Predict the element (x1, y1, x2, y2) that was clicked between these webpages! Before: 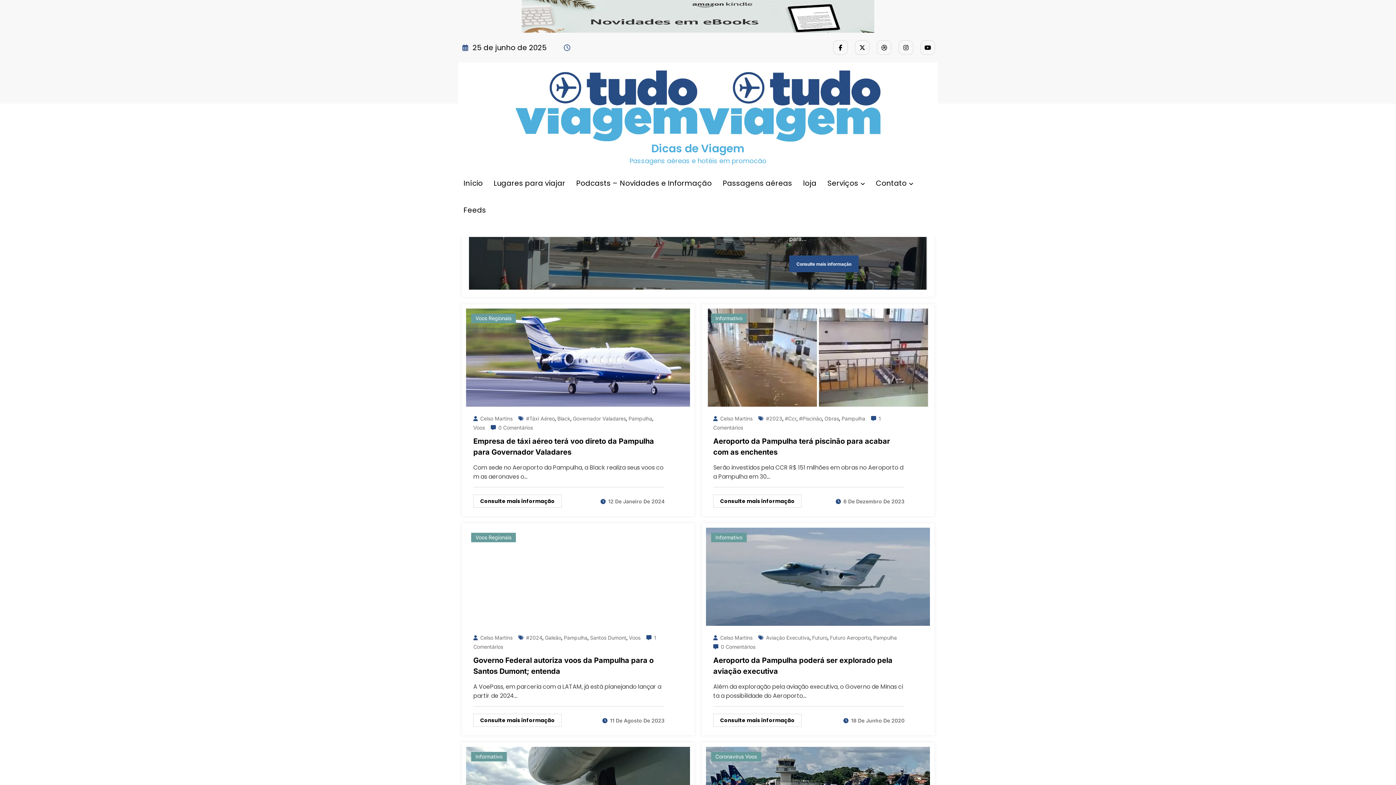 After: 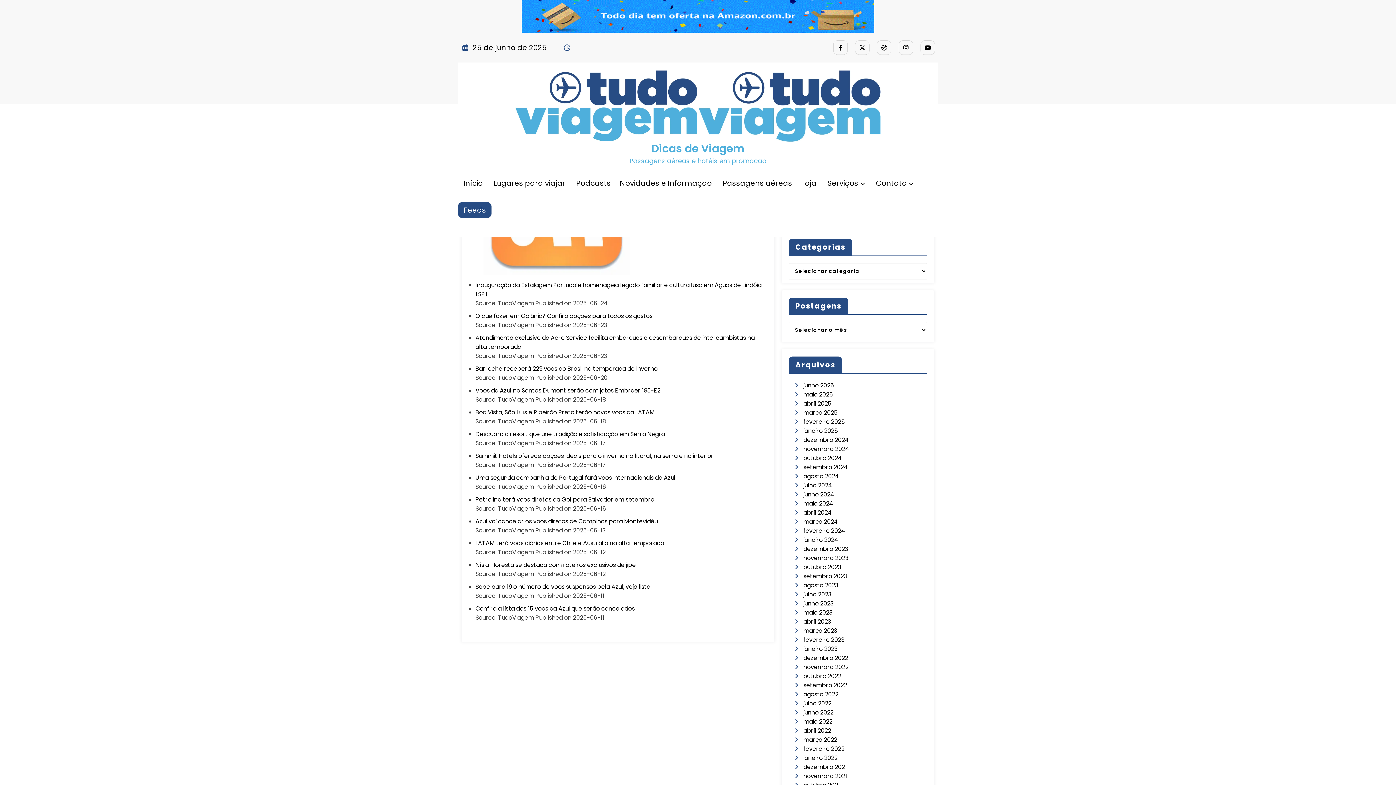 Action: label: Feeds bbox: (458, 202, 491, 218)